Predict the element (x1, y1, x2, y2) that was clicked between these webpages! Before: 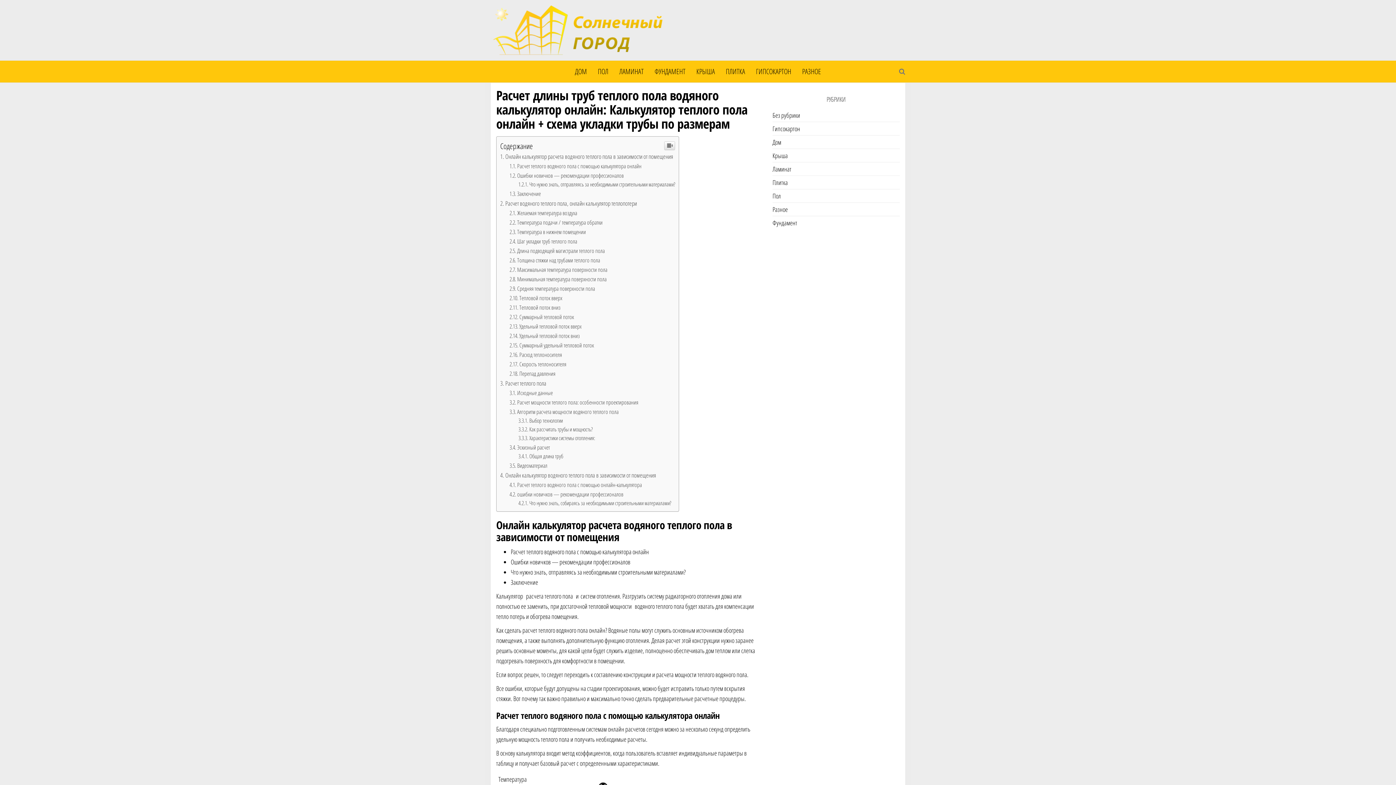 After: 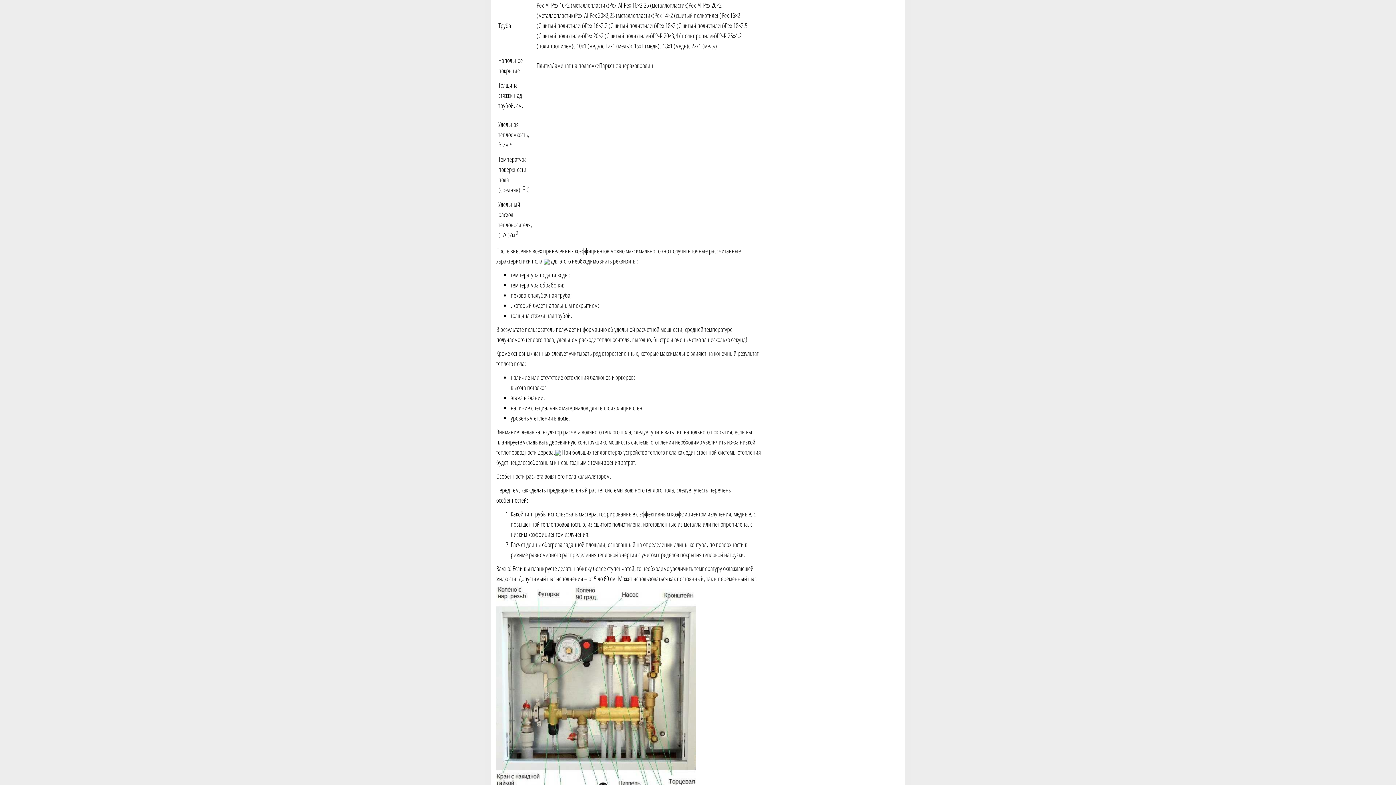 Action: bbox: (518, 647, 671, 655) label: Что нужно знать, собираясь за необходимыми строительными материалами?